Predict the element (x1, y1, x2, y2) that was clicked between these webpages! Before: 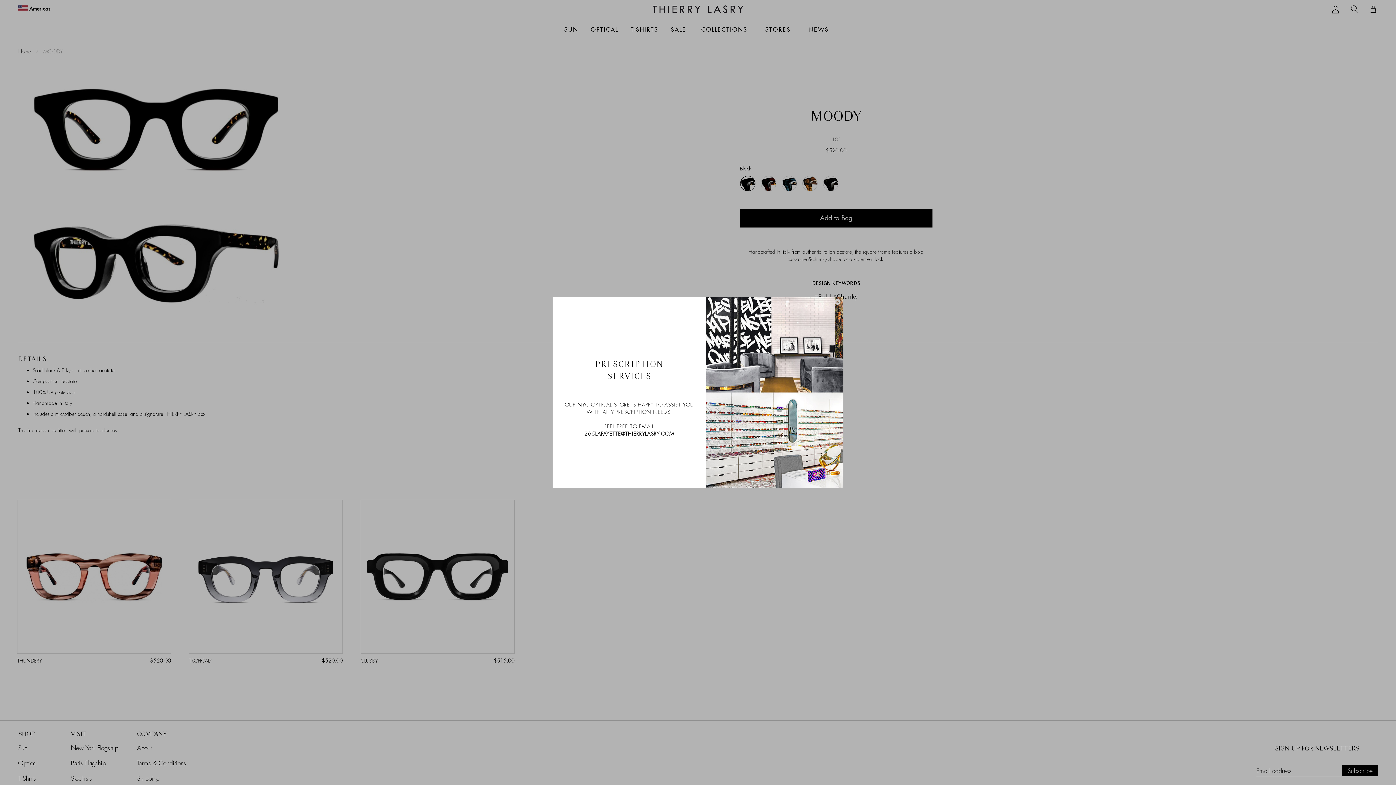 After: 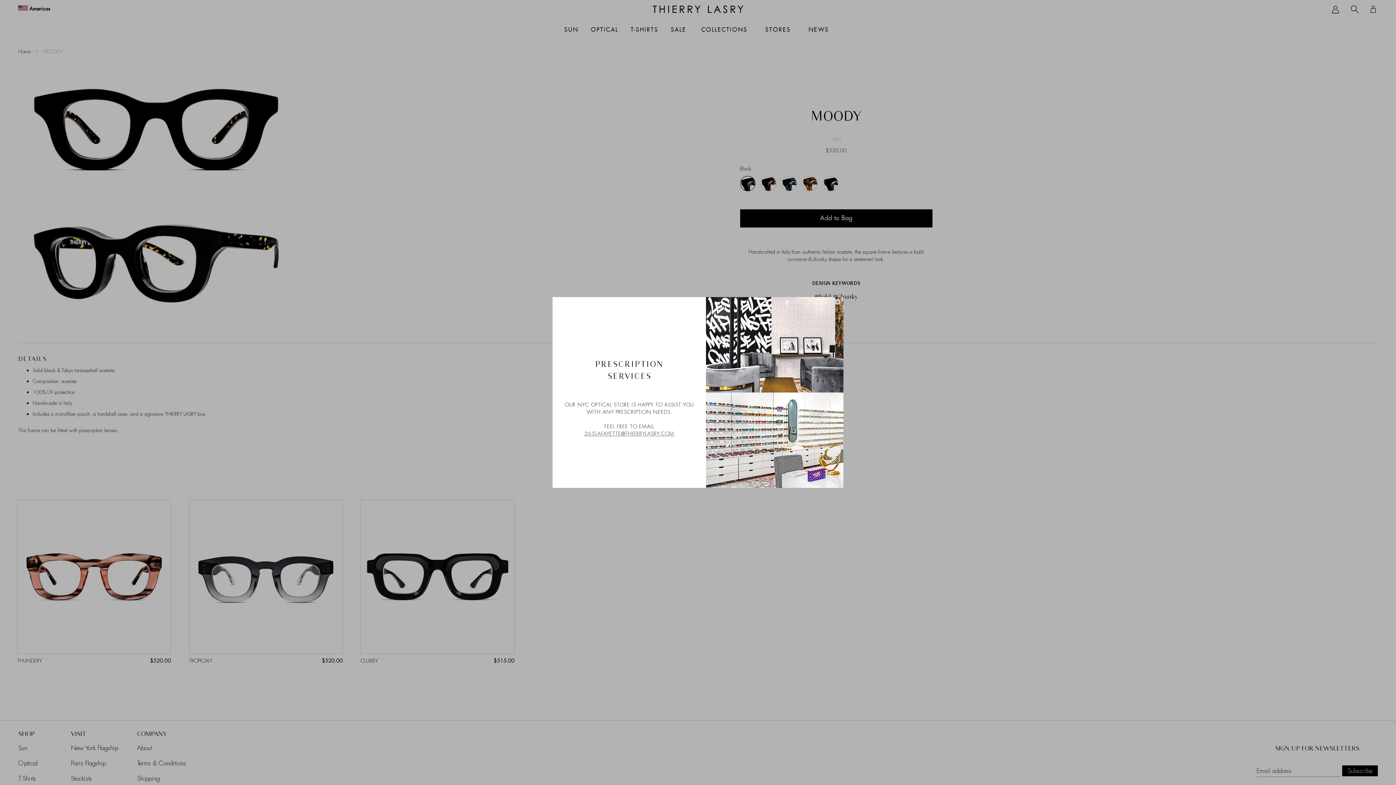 Action: label: 265LAFAYETTE@THIERRYLASRY.COM bbox: (584, 430, 674, 437)